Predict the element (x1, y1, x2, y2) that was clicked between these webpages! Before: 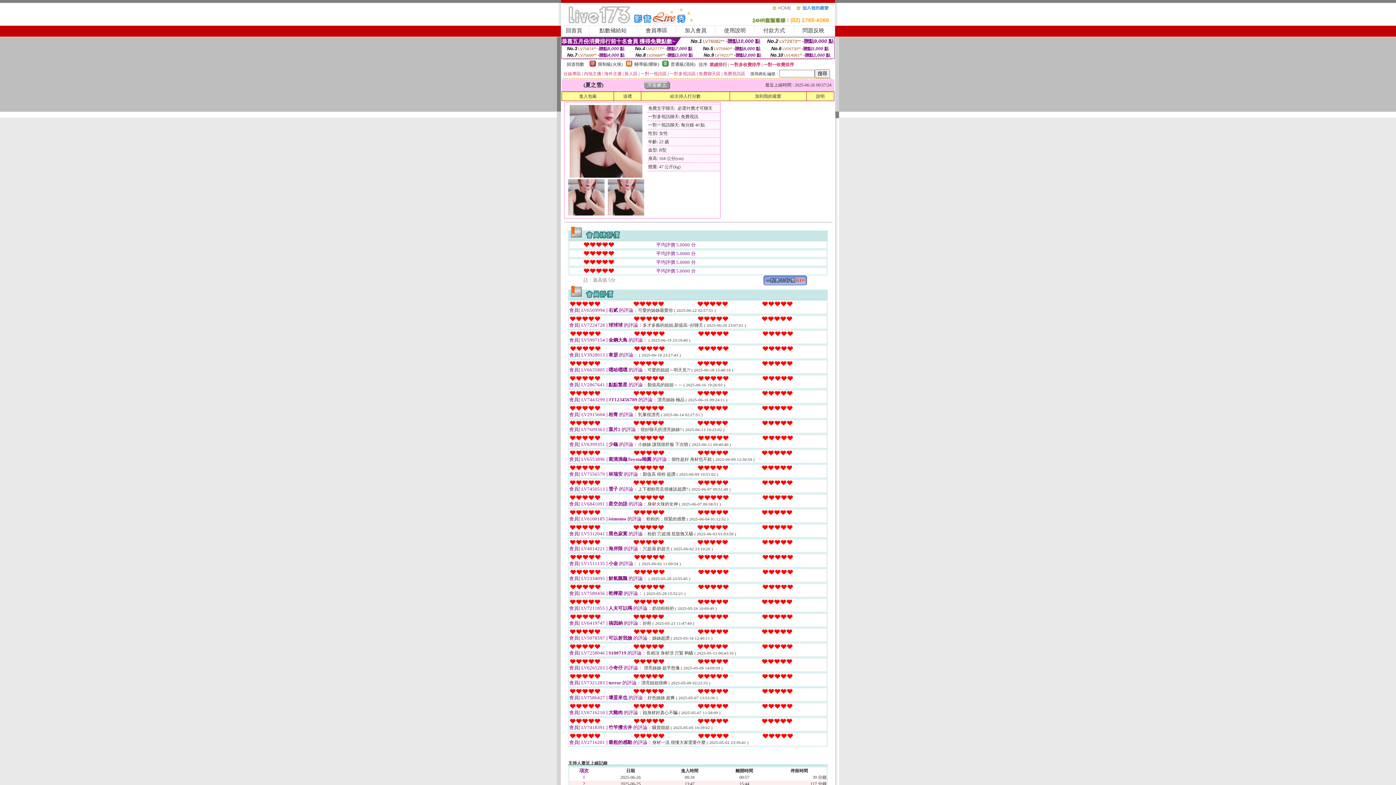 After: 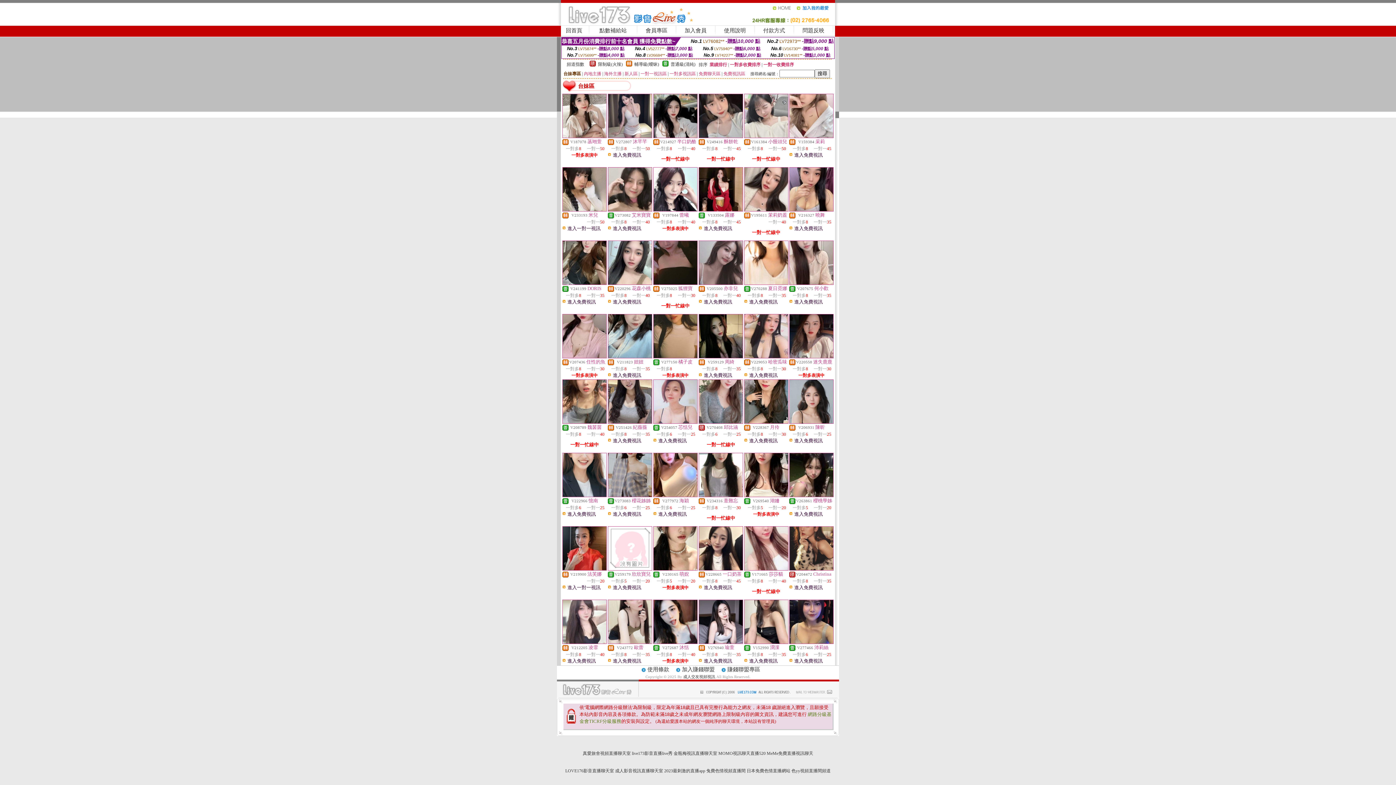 Action: label: 台妹專區 bbox: (563, 71, 581, 76)